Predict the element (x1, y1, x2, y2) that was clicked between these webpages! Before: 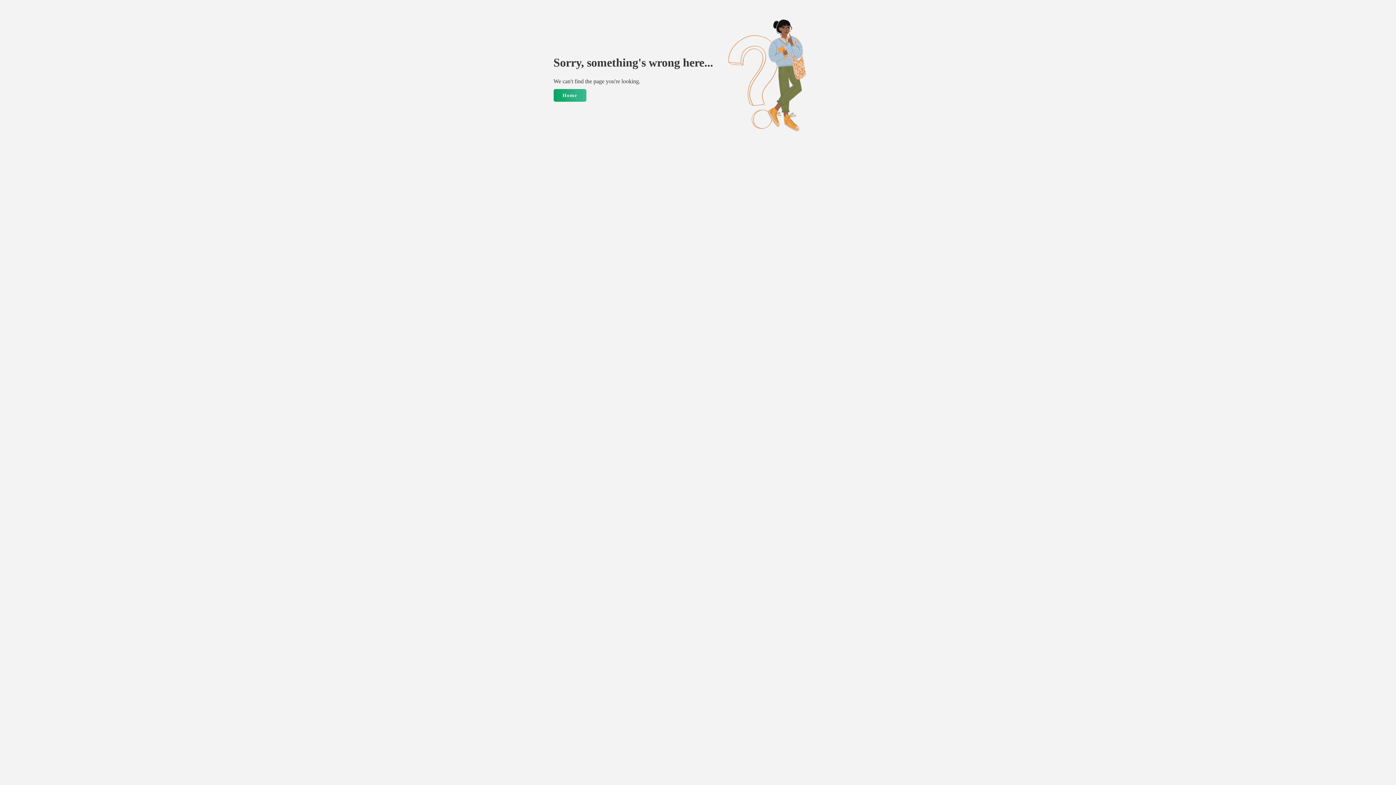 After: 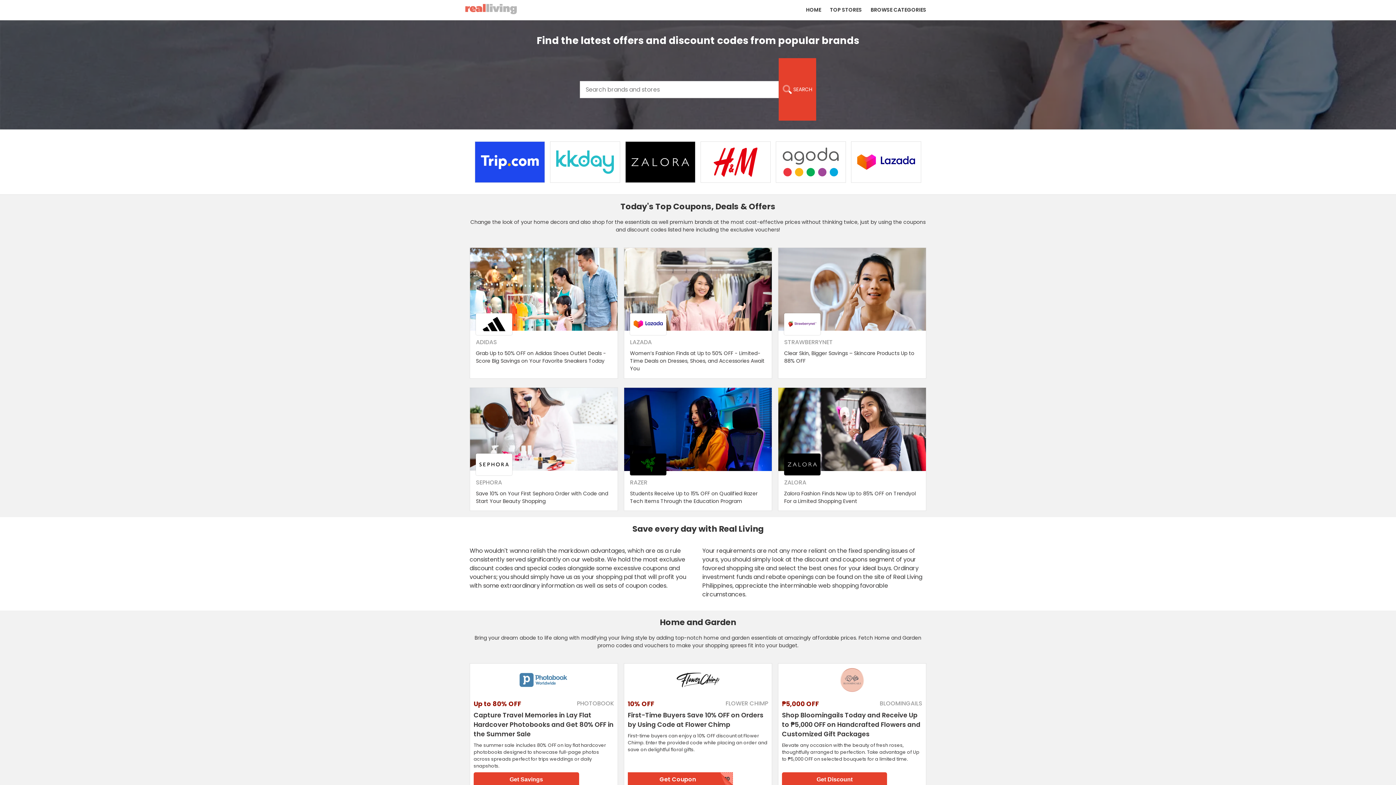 Action: bbox: (553, 88, 586, 101) label: Home